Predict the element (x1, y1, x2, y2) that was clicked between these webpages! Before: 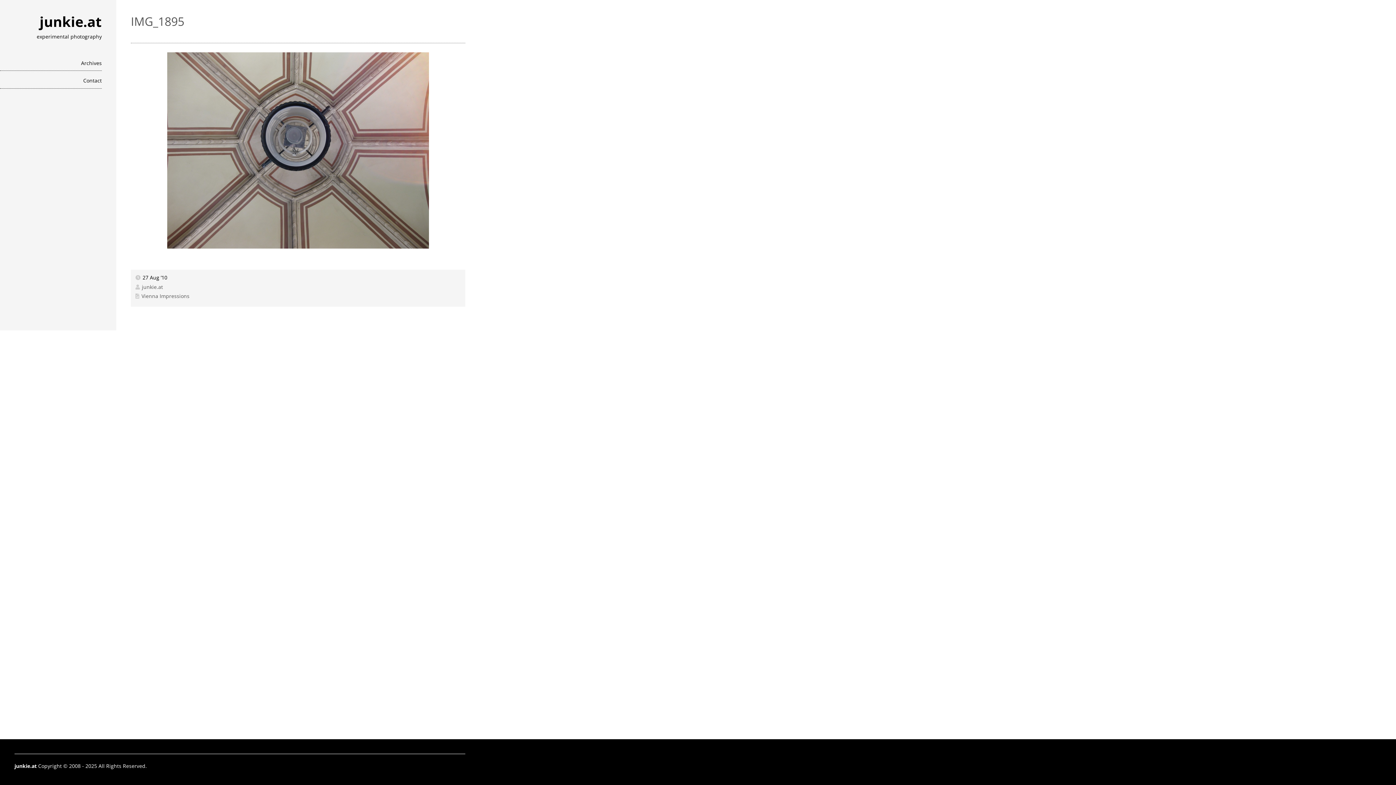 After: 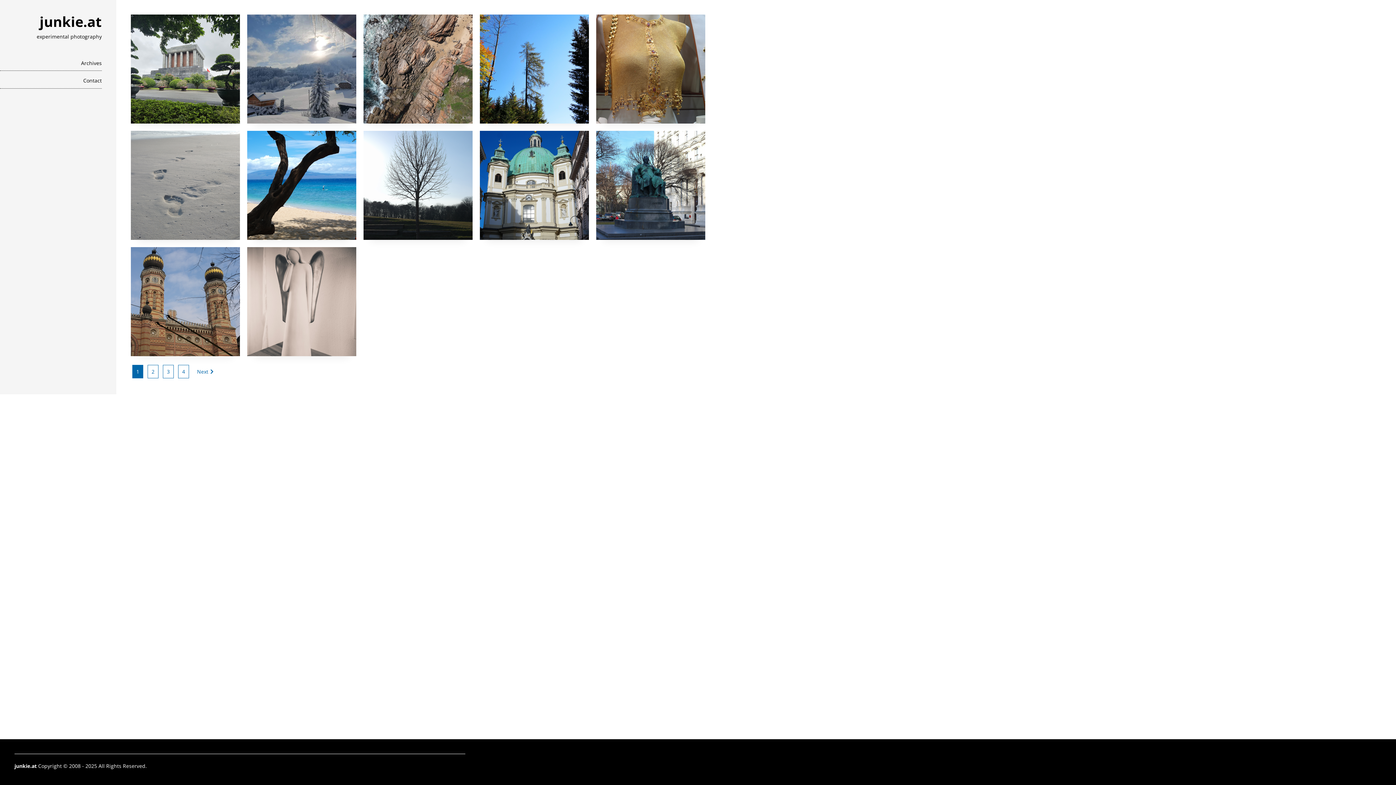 Action: bbox: (39, 12, 101, 30) label: junkie.at